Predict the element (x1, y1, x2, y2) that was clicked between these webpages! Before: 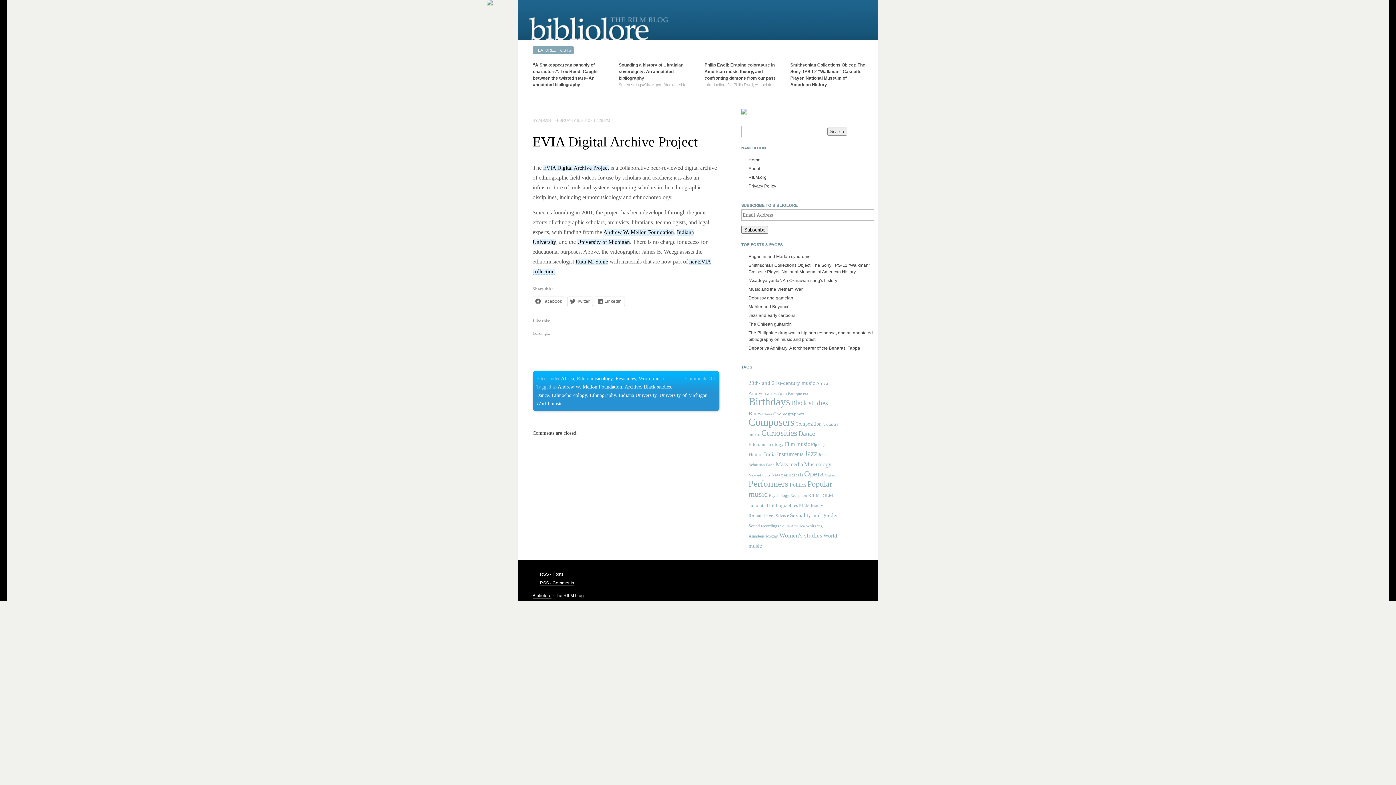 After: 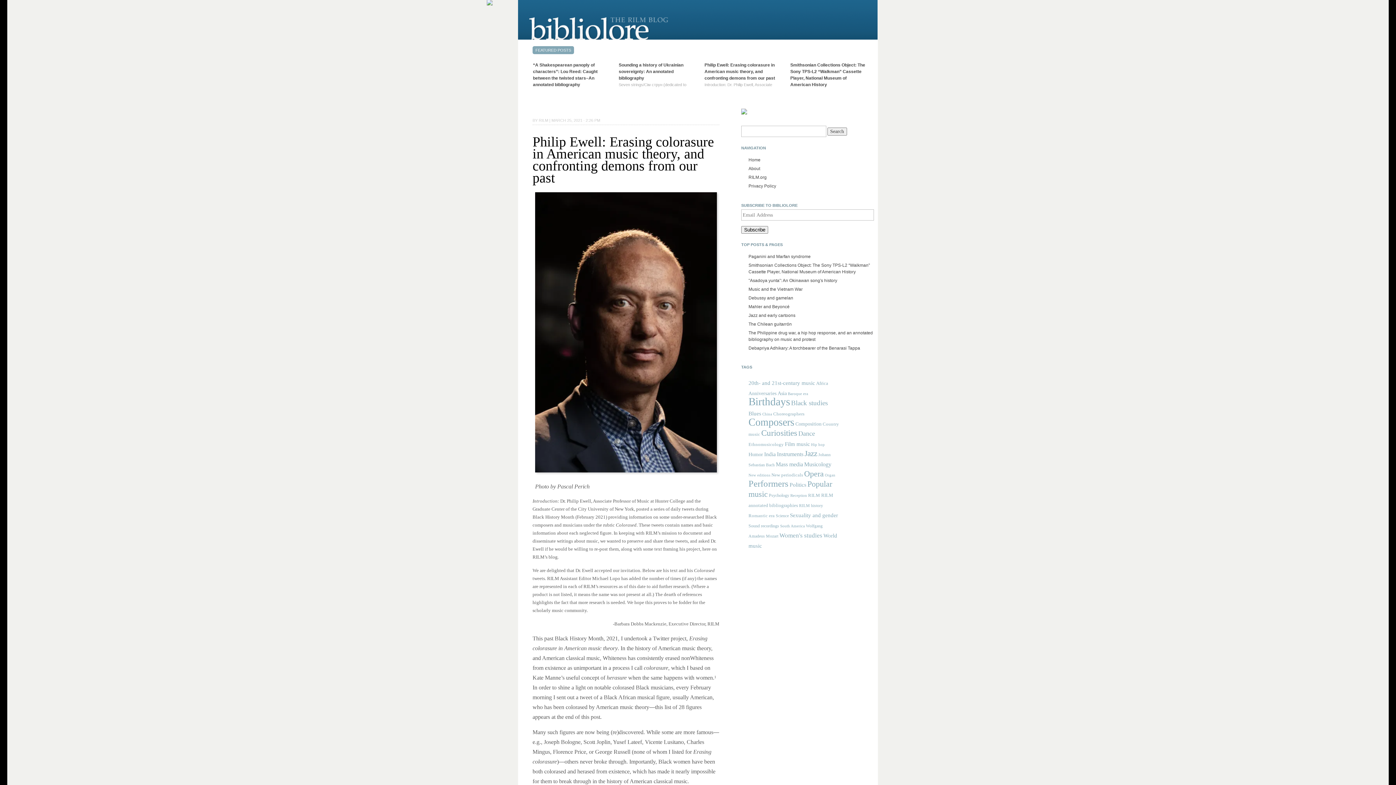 Action: label: Philip Ewell: Erasing colorasure in American music theory, and confronting demons from our past bbox: (704, 62, 775, 80)